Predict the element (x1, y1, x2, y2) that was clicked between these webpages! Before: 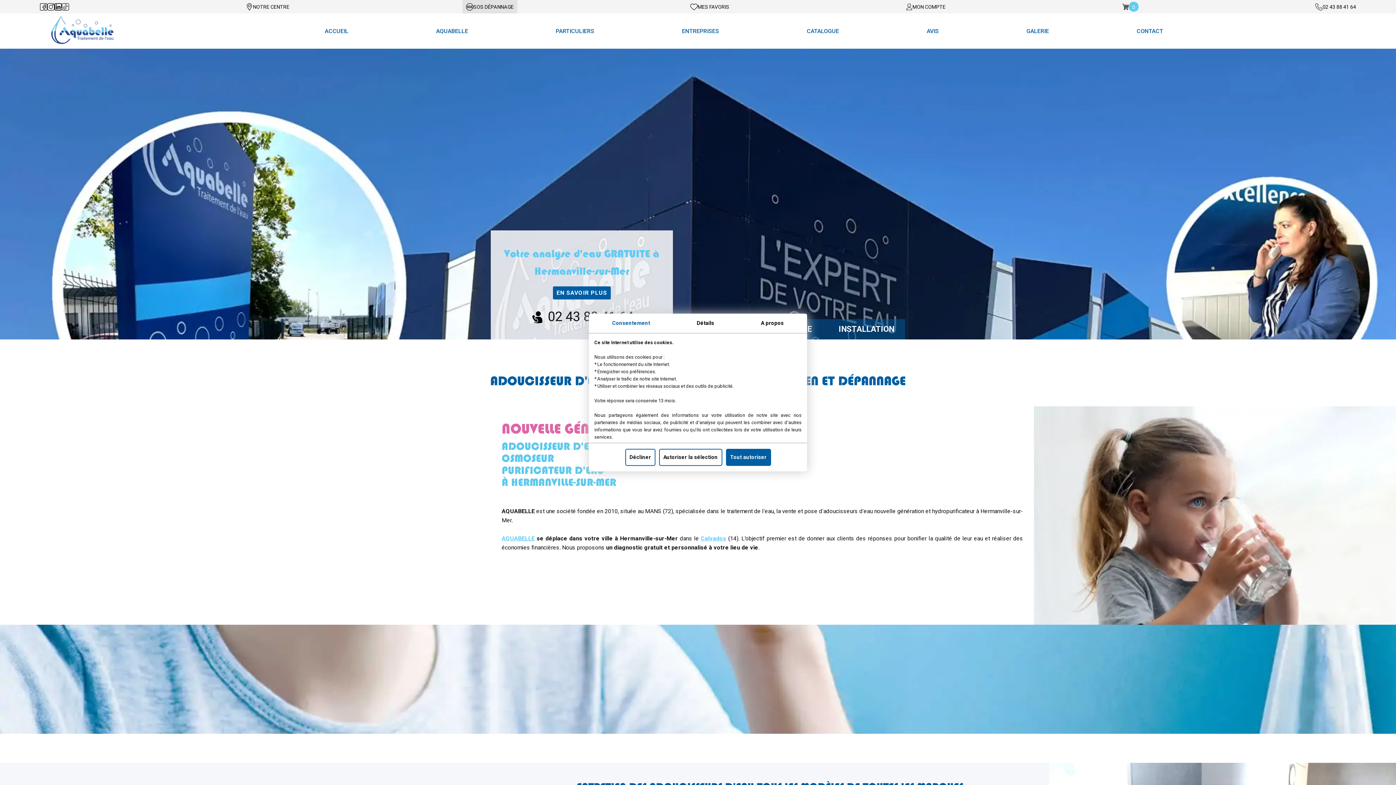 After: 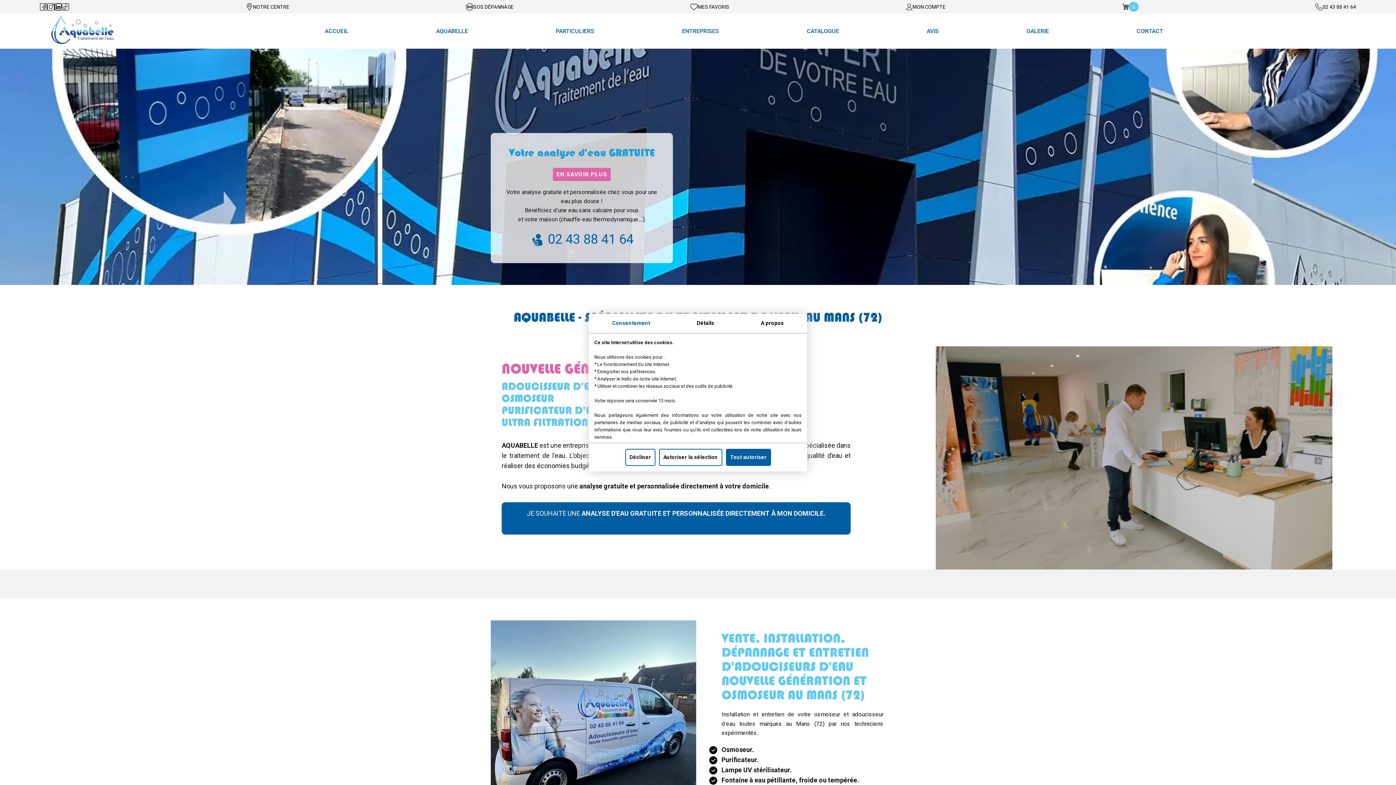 Action: bbox: (245, 2, 289, 10) label: NOTRE CENTRE